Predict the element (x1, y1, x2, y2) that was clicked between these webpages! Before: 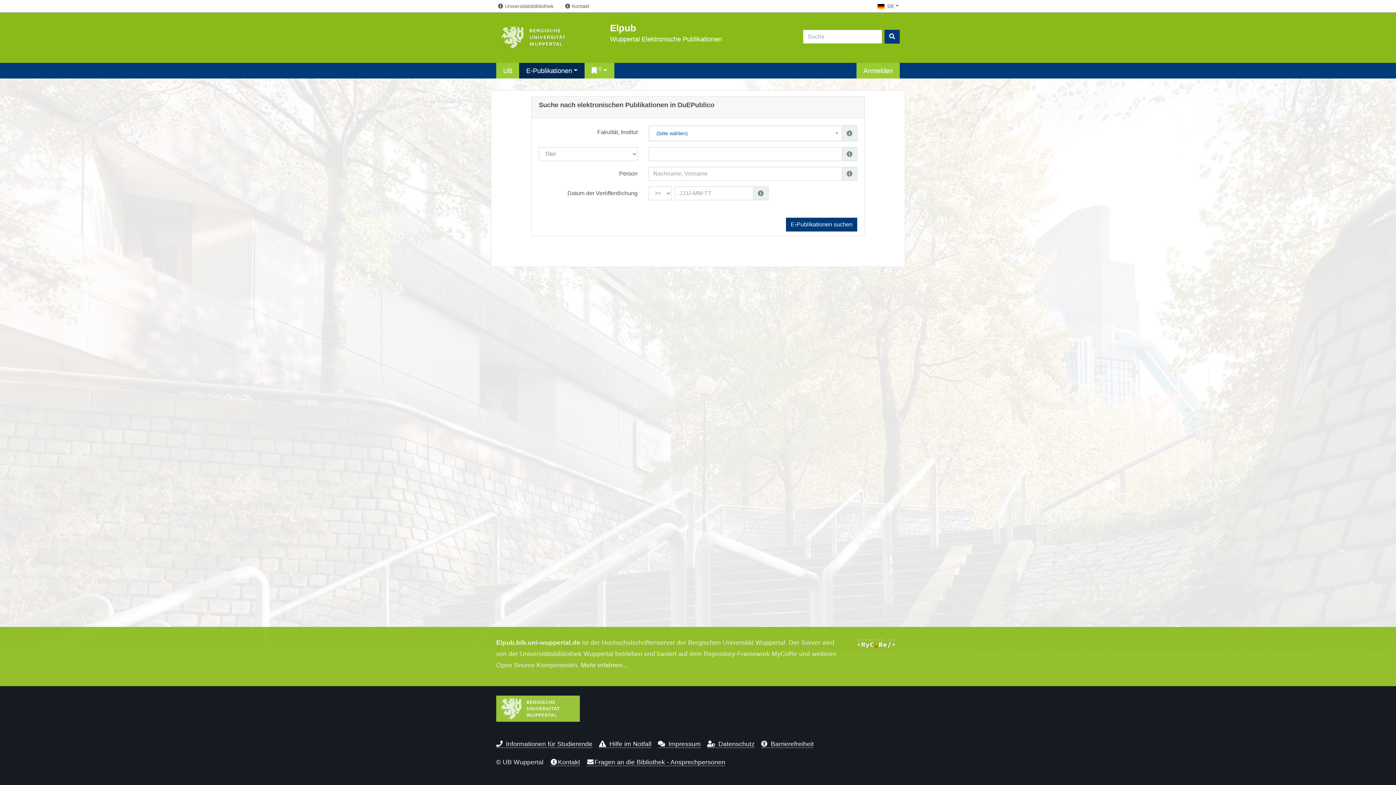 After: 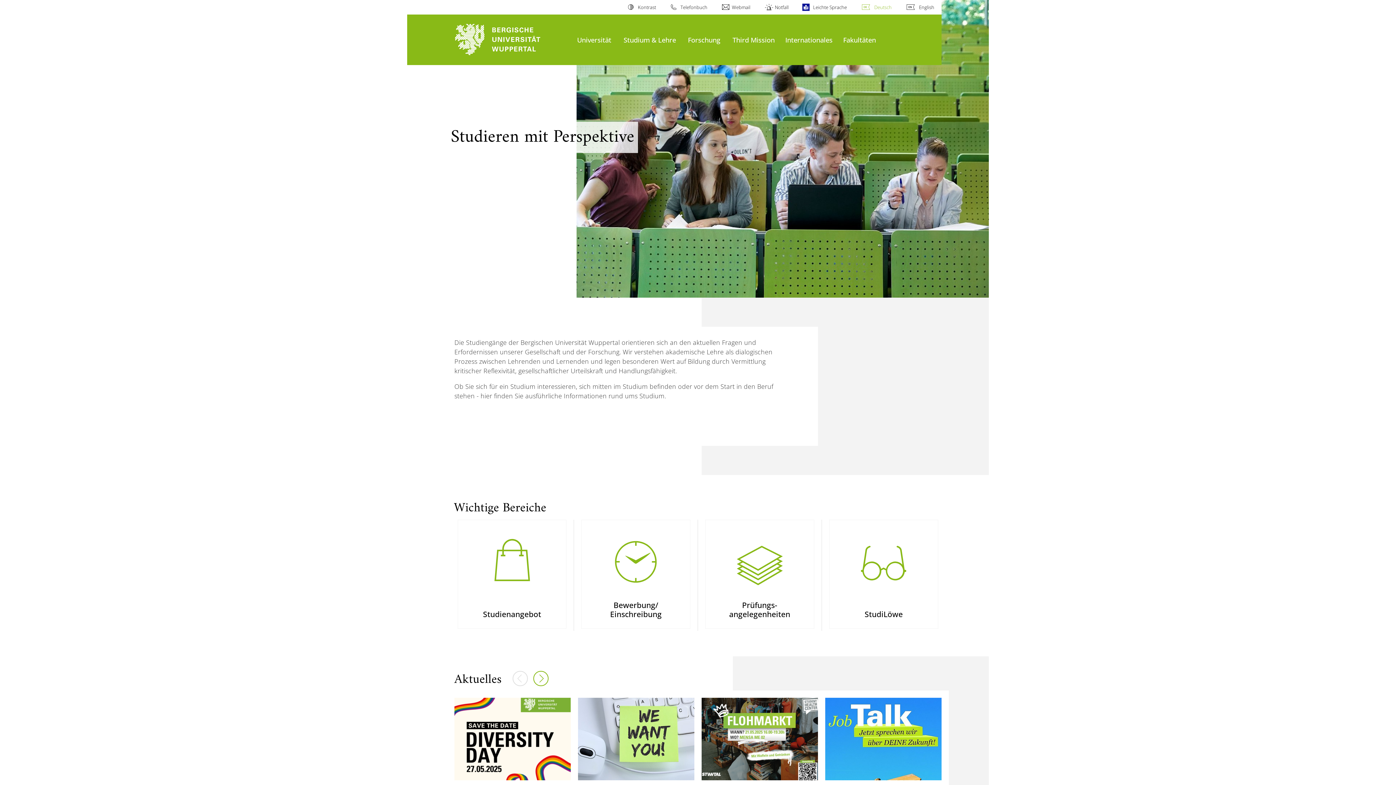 Action: label: Informationen für Studierende bbox: (496, 740, 592, 748)